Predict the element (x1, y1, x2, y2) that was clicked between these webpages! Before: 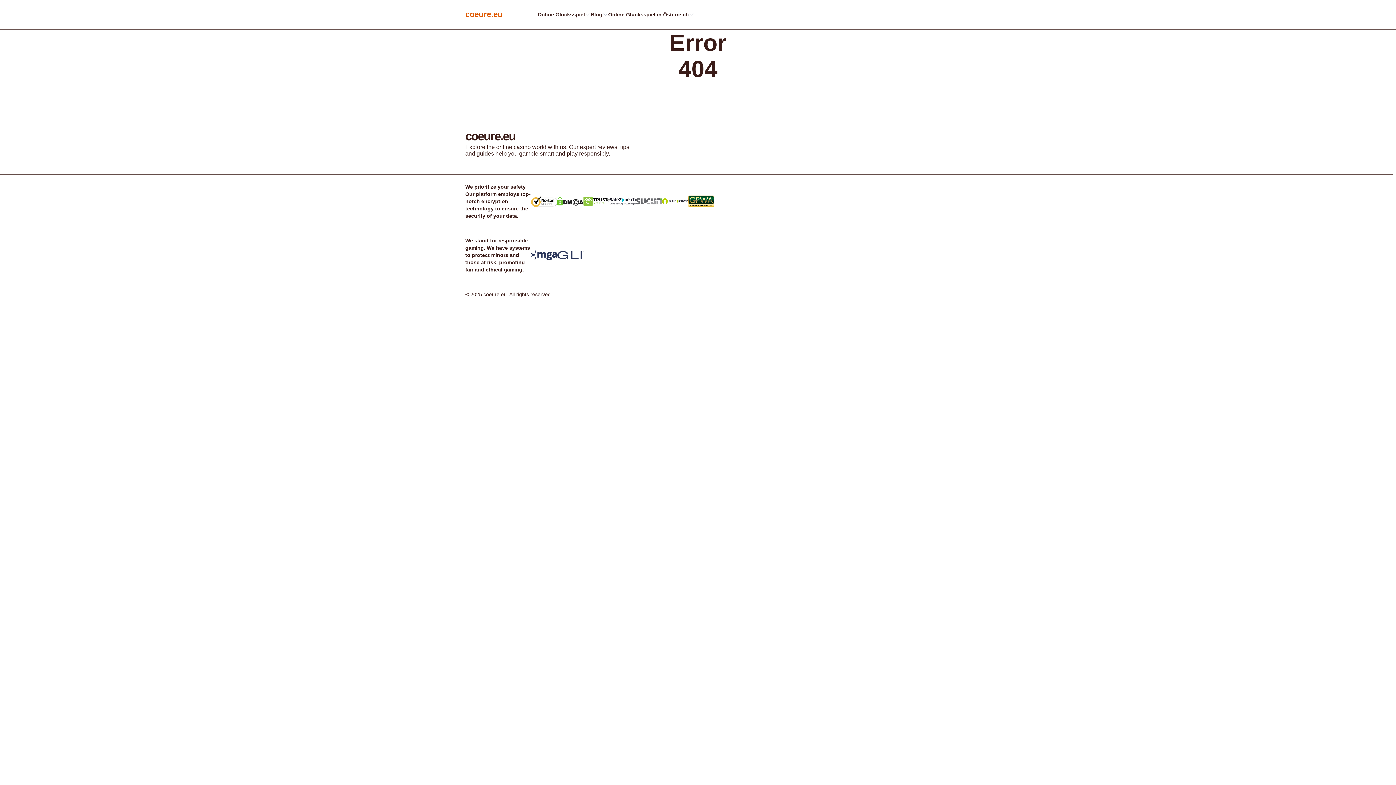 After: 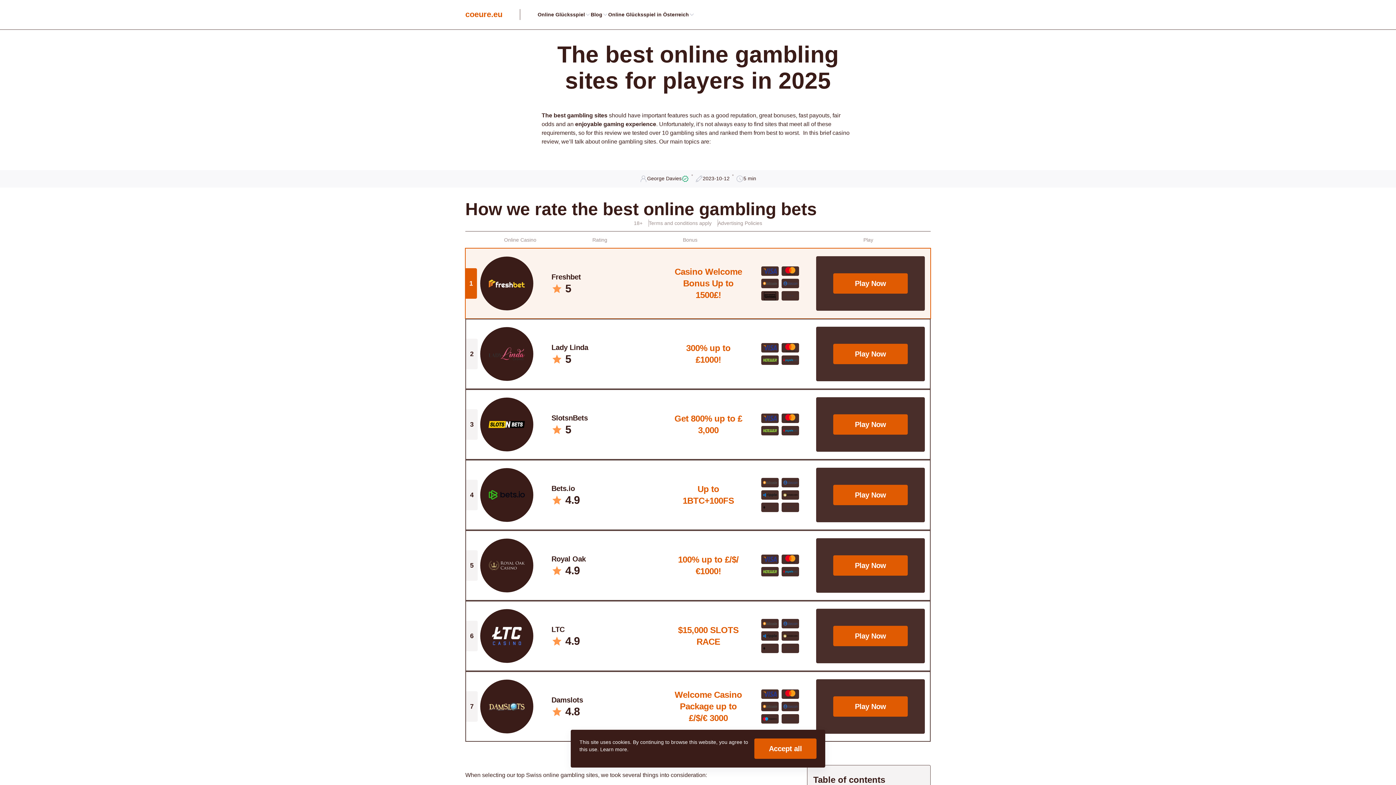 Action: bbox: (465, 128, 640, 144) label: coeure.eu